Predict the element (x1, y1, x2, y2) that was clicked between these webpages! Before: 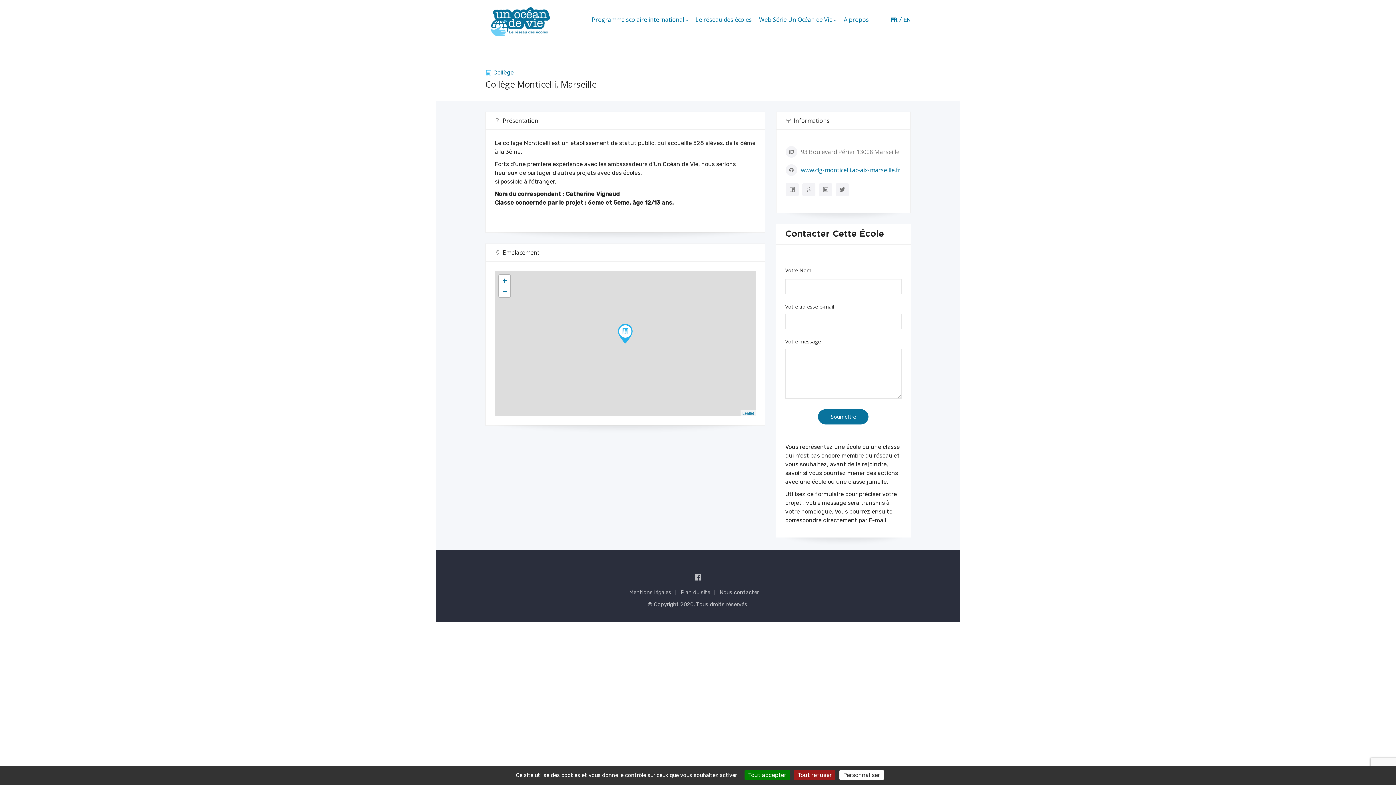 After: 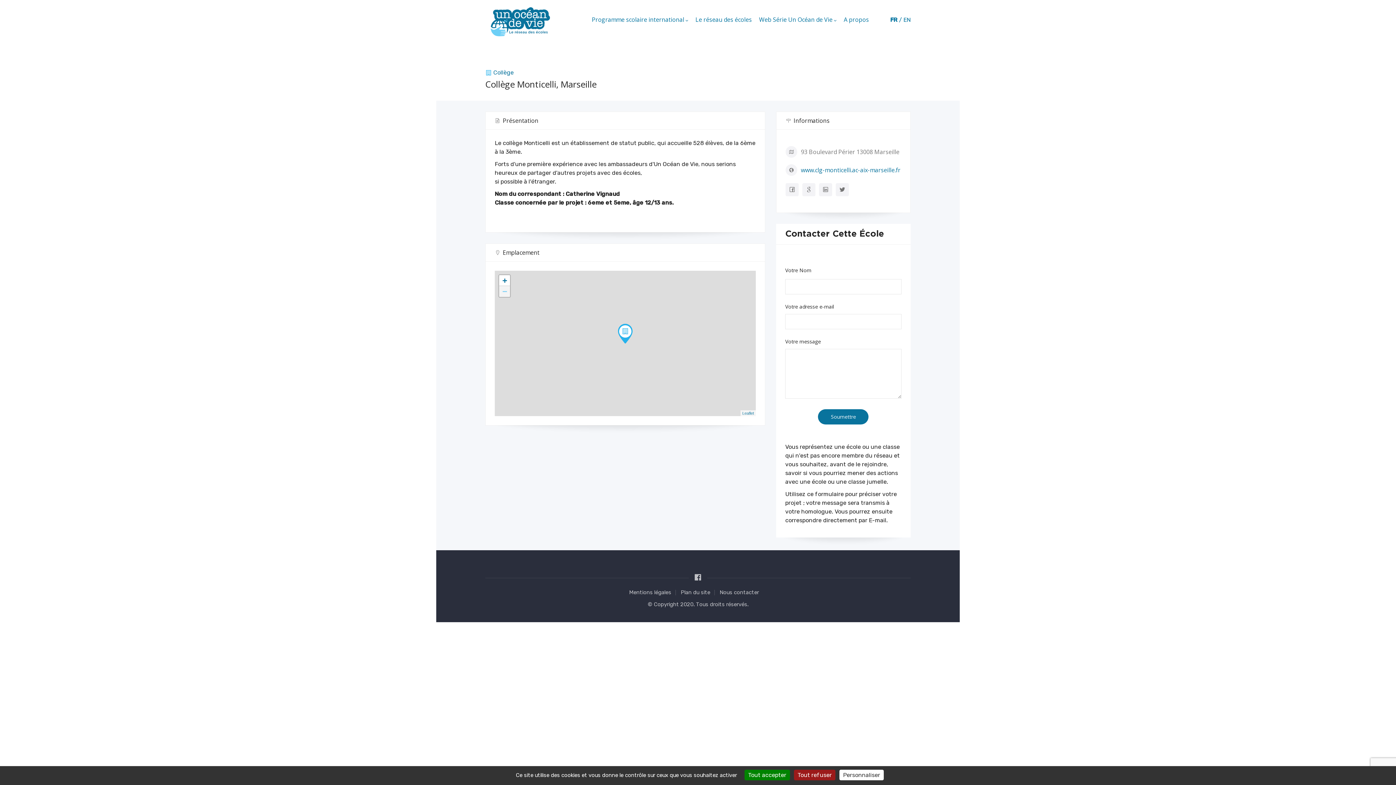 Action: label: Zoom out bbox: (499, 286, 510, 297)